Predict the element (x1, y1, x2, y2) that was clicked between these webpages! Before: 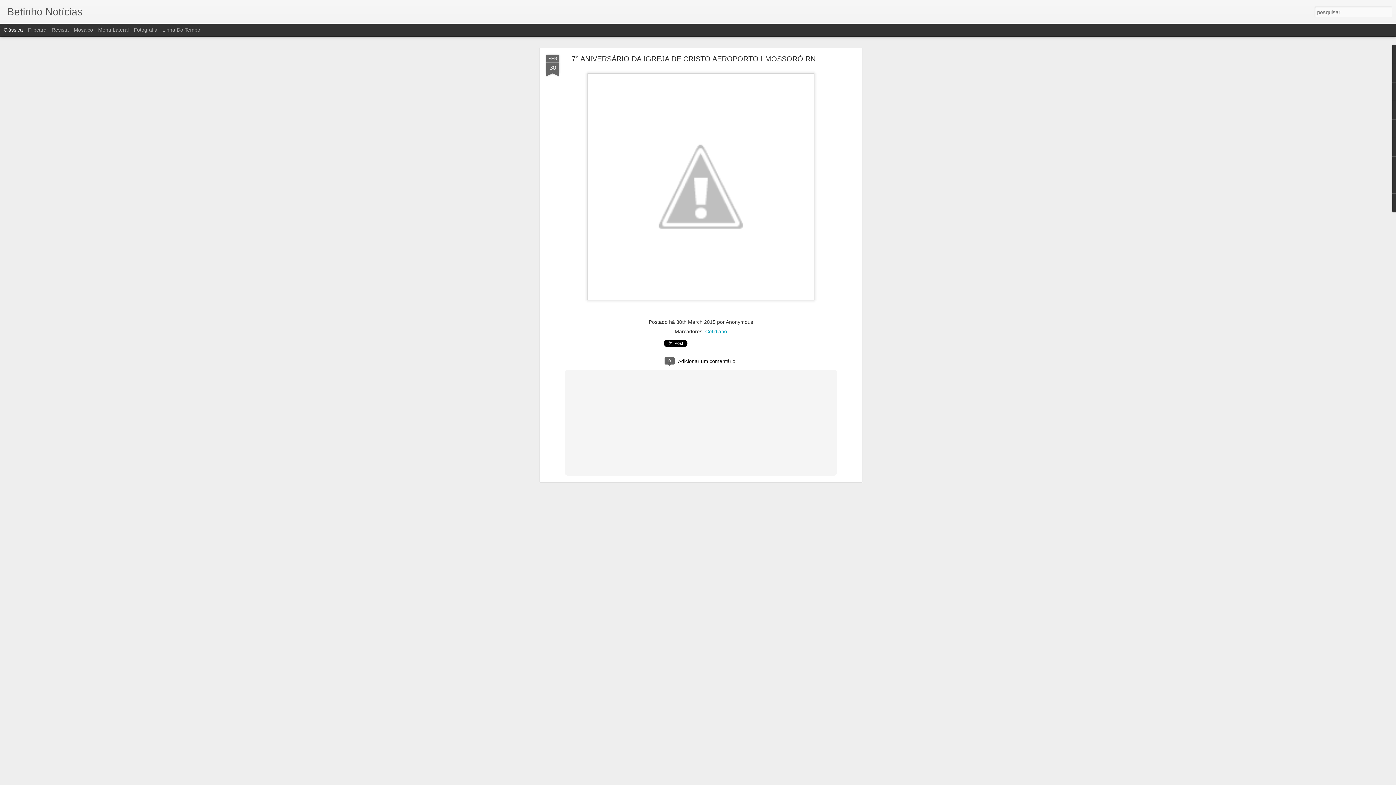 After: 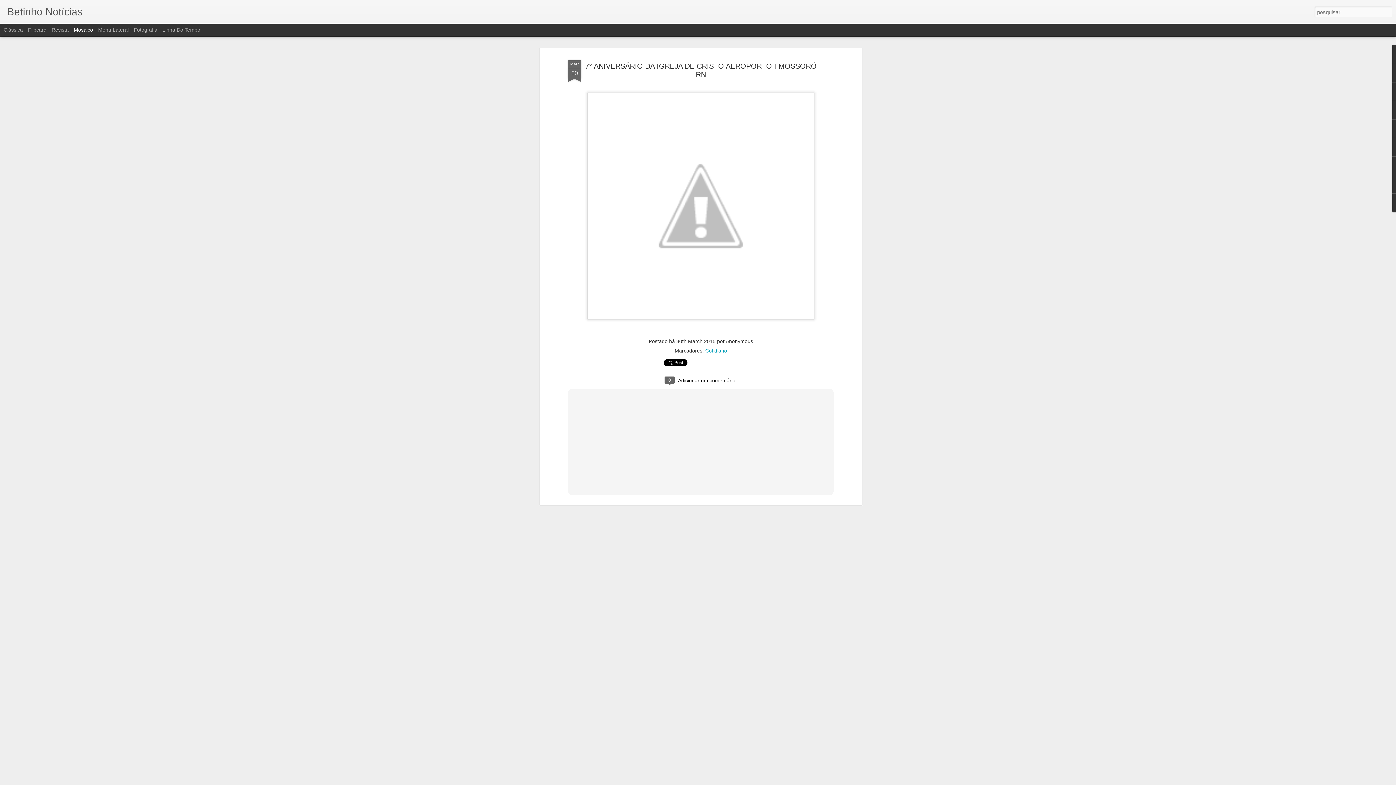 Action: label: Mosaico bbox: (73, 26, 93, 32)